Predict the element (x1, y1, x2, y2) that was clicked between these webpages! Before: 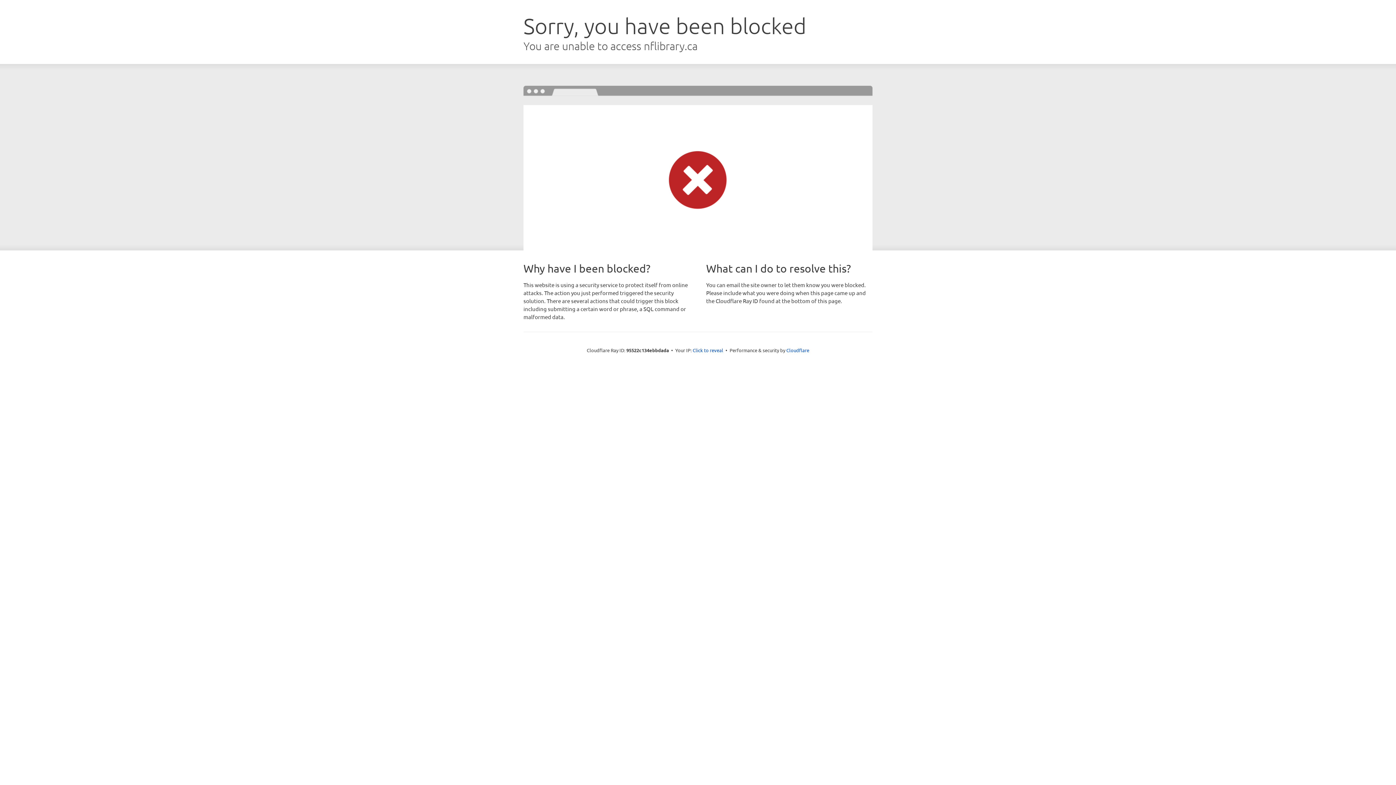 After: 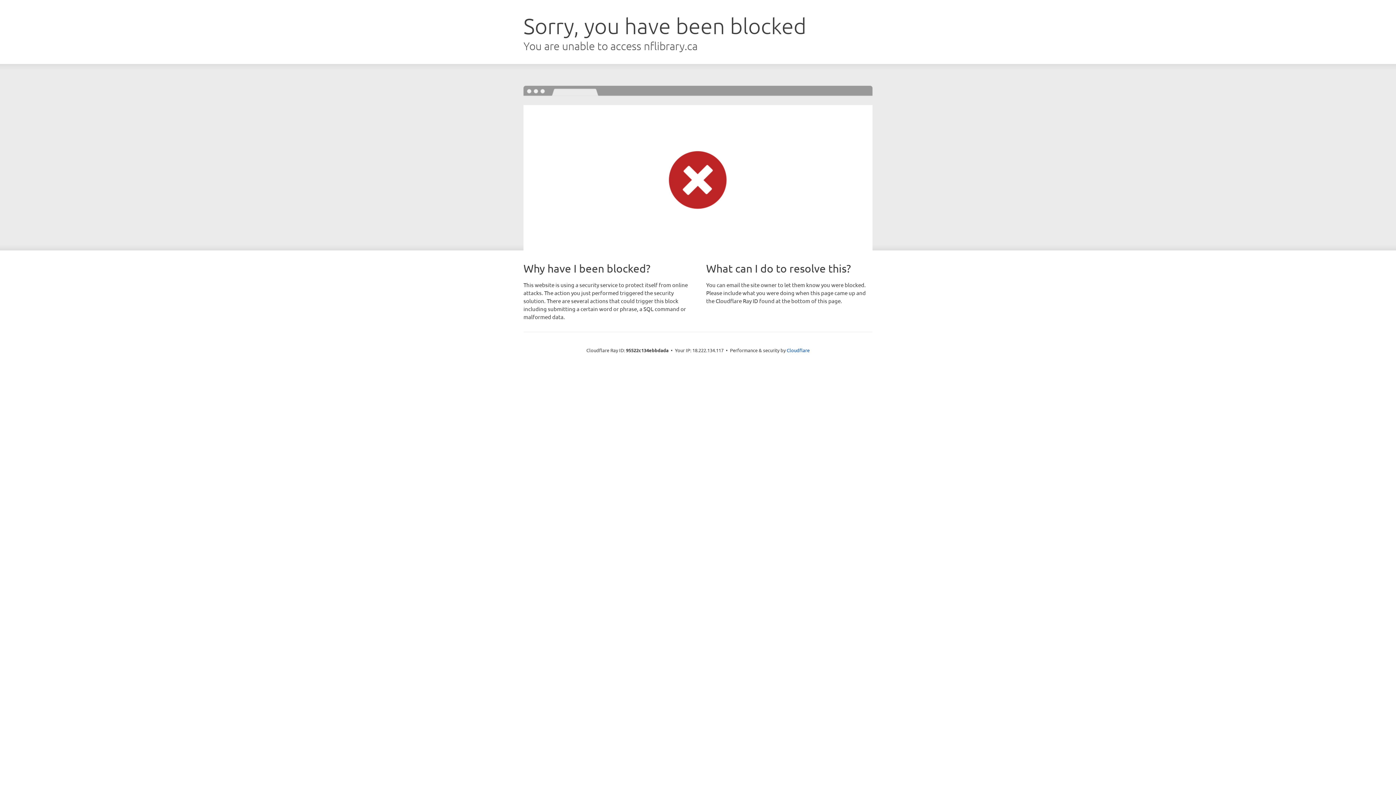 Action: label: Click to reveal bbox: (692, 346, 723, 353)